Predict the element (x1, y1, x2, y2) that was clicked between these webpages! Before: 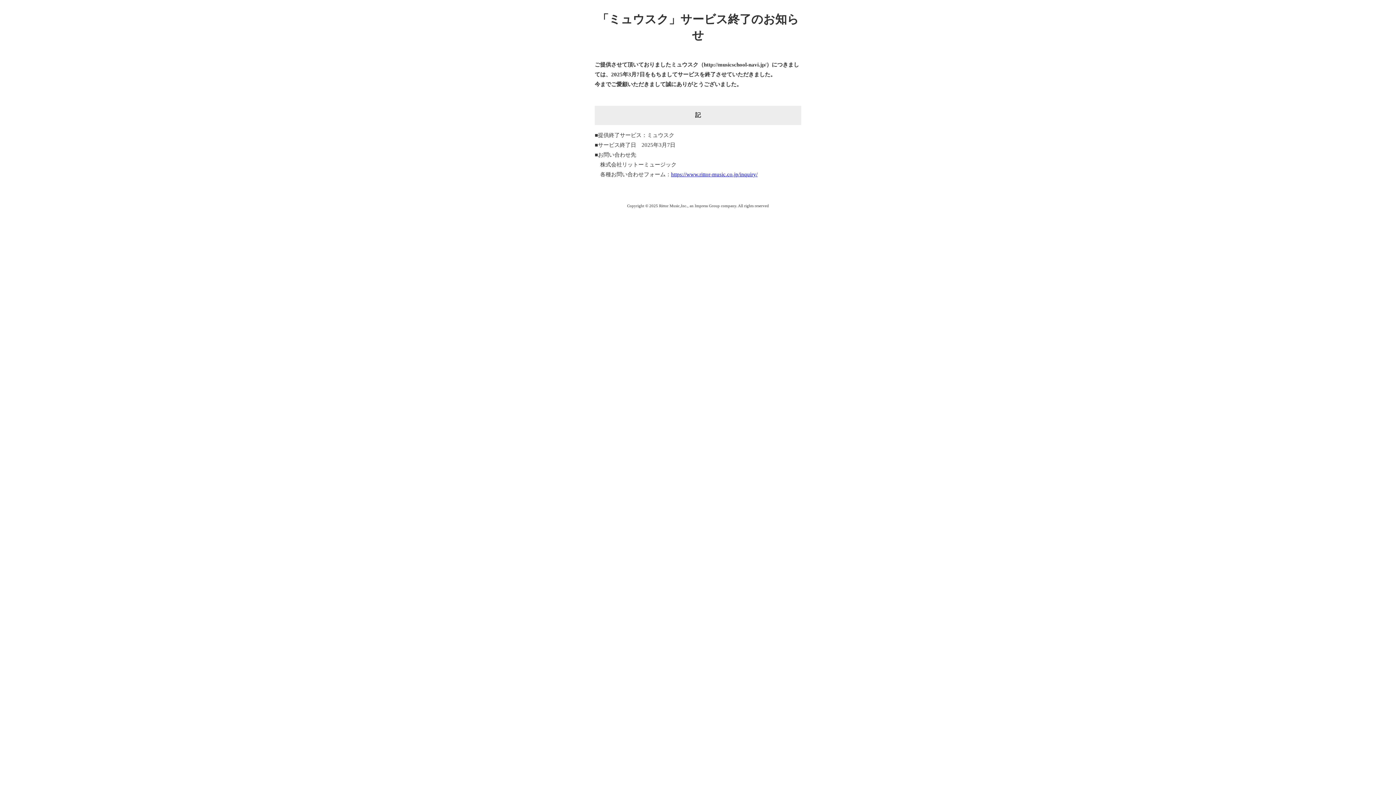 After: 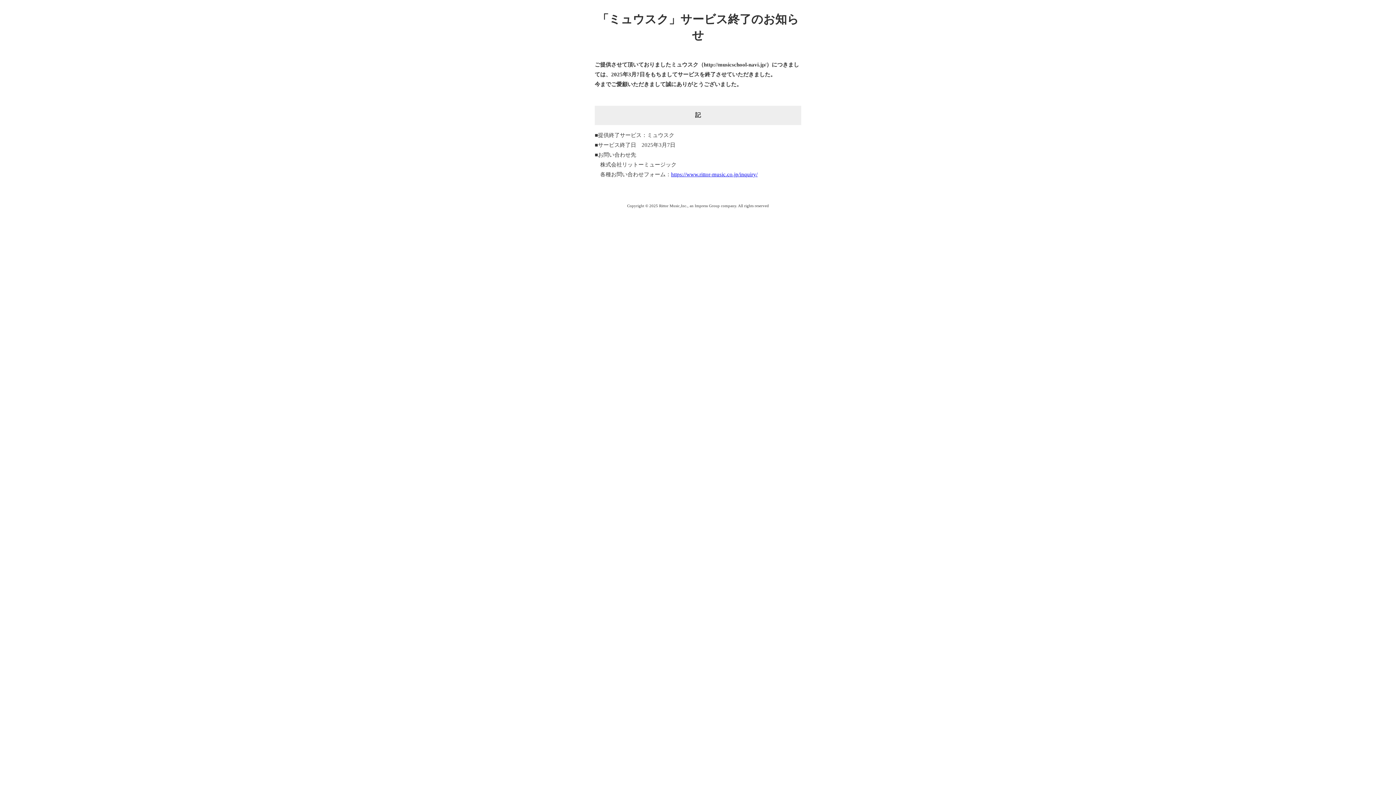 Action: label: https://www.rittor-music.co.jp/inquiry/ bbox: (671, 171, 757, 177)